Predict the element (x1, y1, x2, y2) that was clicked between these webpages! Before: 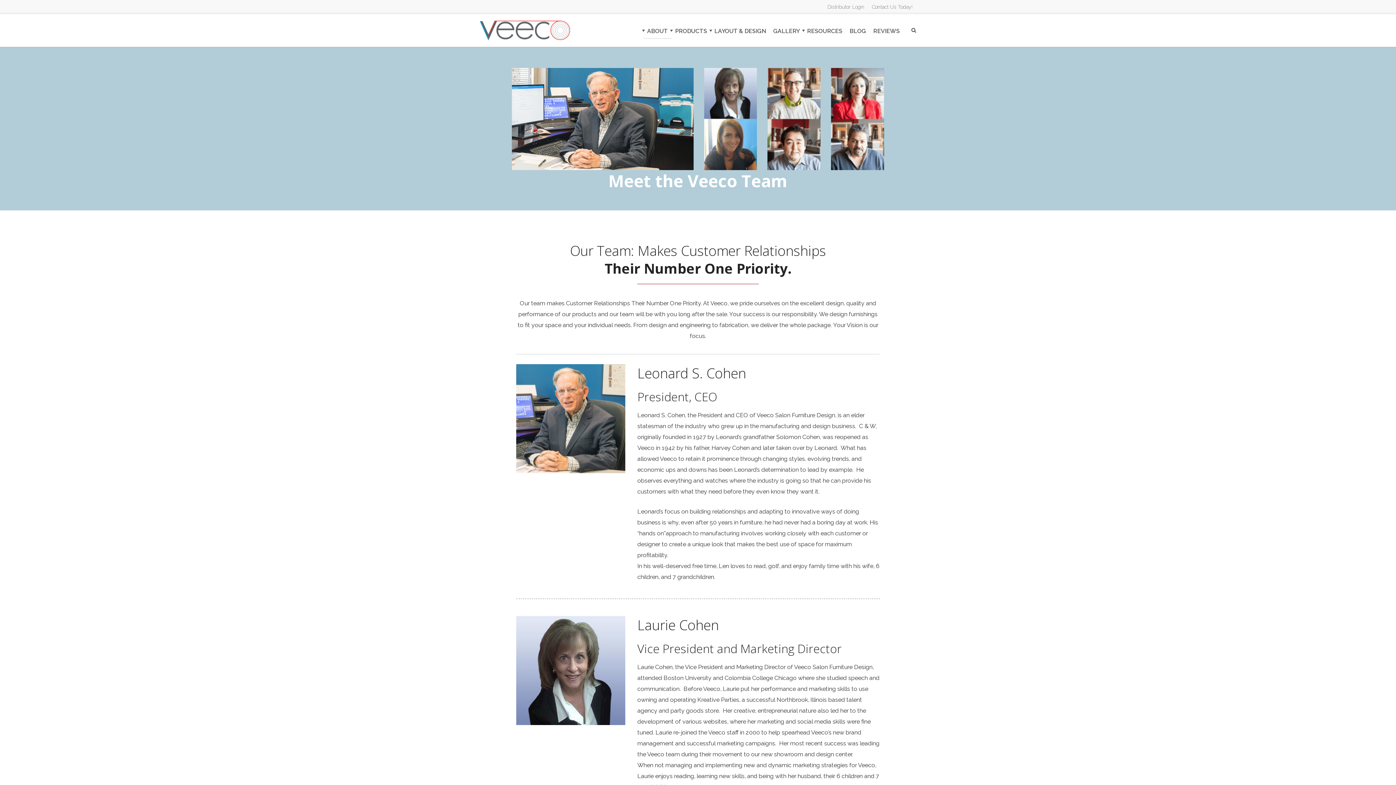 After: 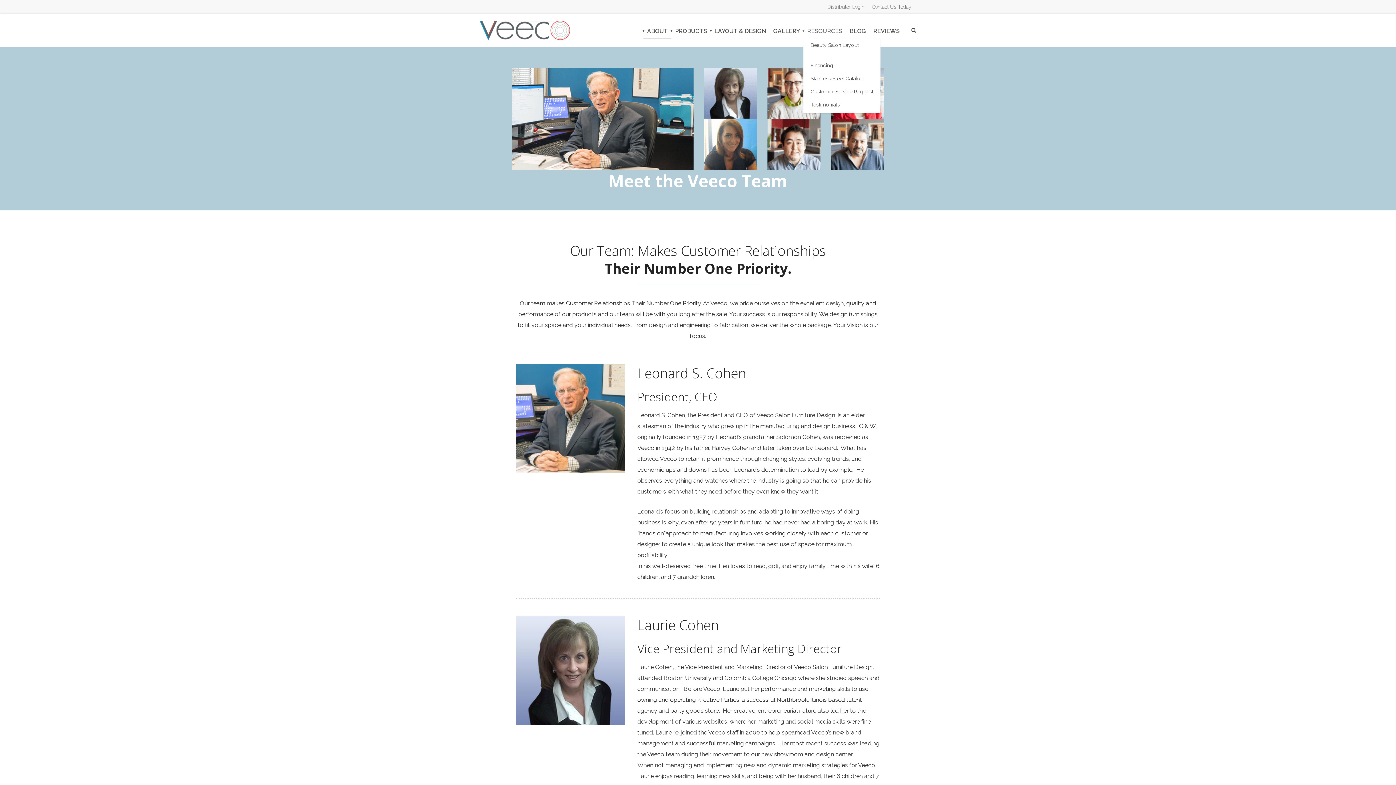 Action: bbox: (803, 24, 846, 38) label: RESOURCES